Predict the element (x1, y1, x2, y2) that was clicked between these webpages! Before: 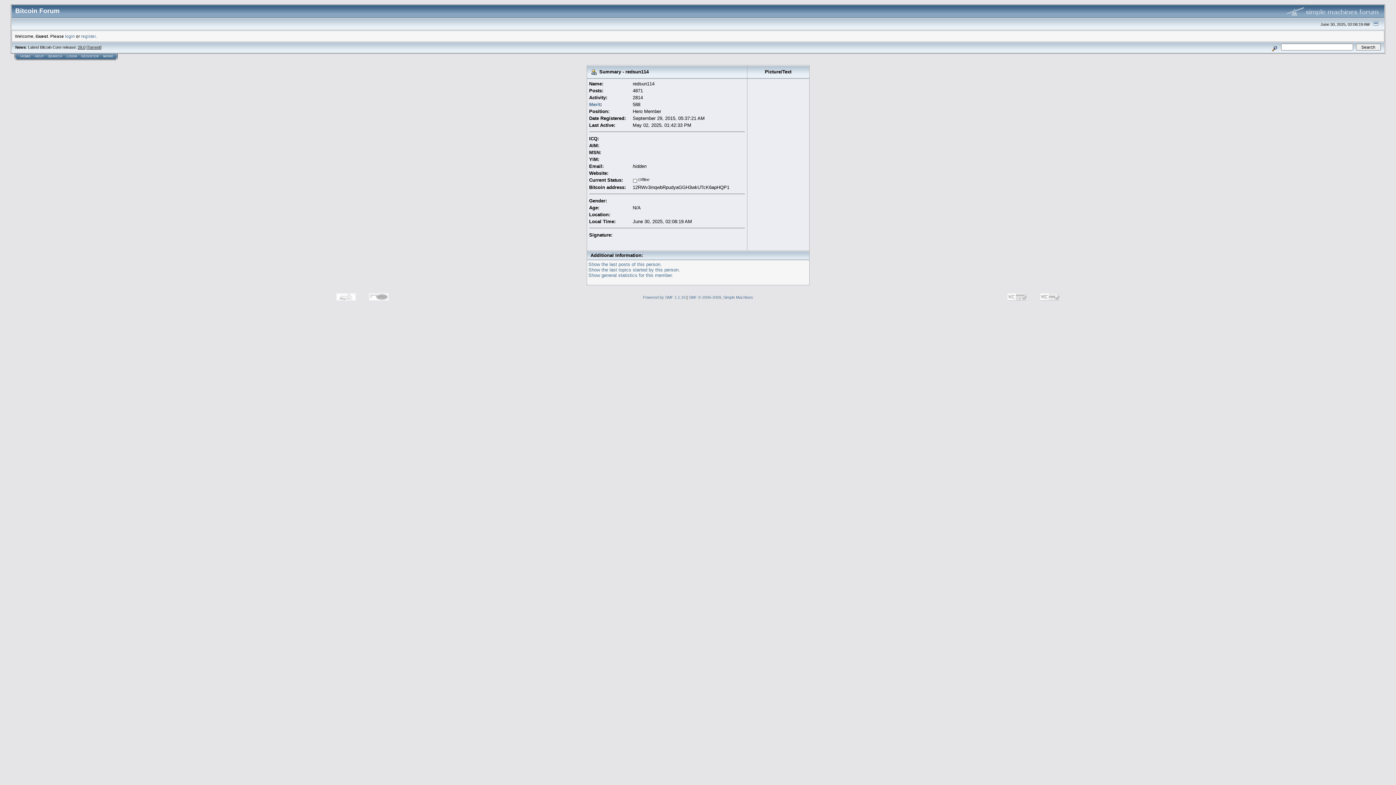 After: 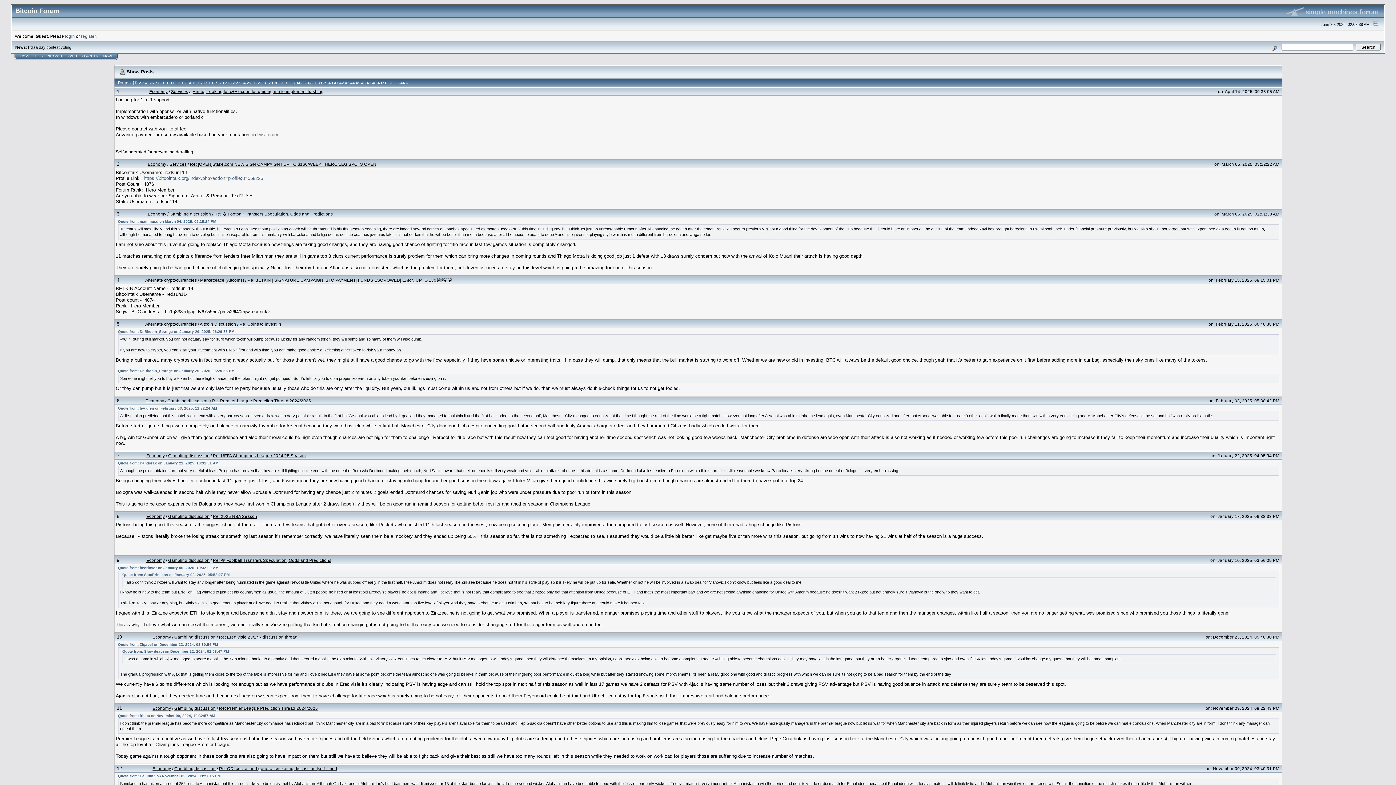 Action: bbox: (588, 261, 662, 267) label: Show the last posts of this person.